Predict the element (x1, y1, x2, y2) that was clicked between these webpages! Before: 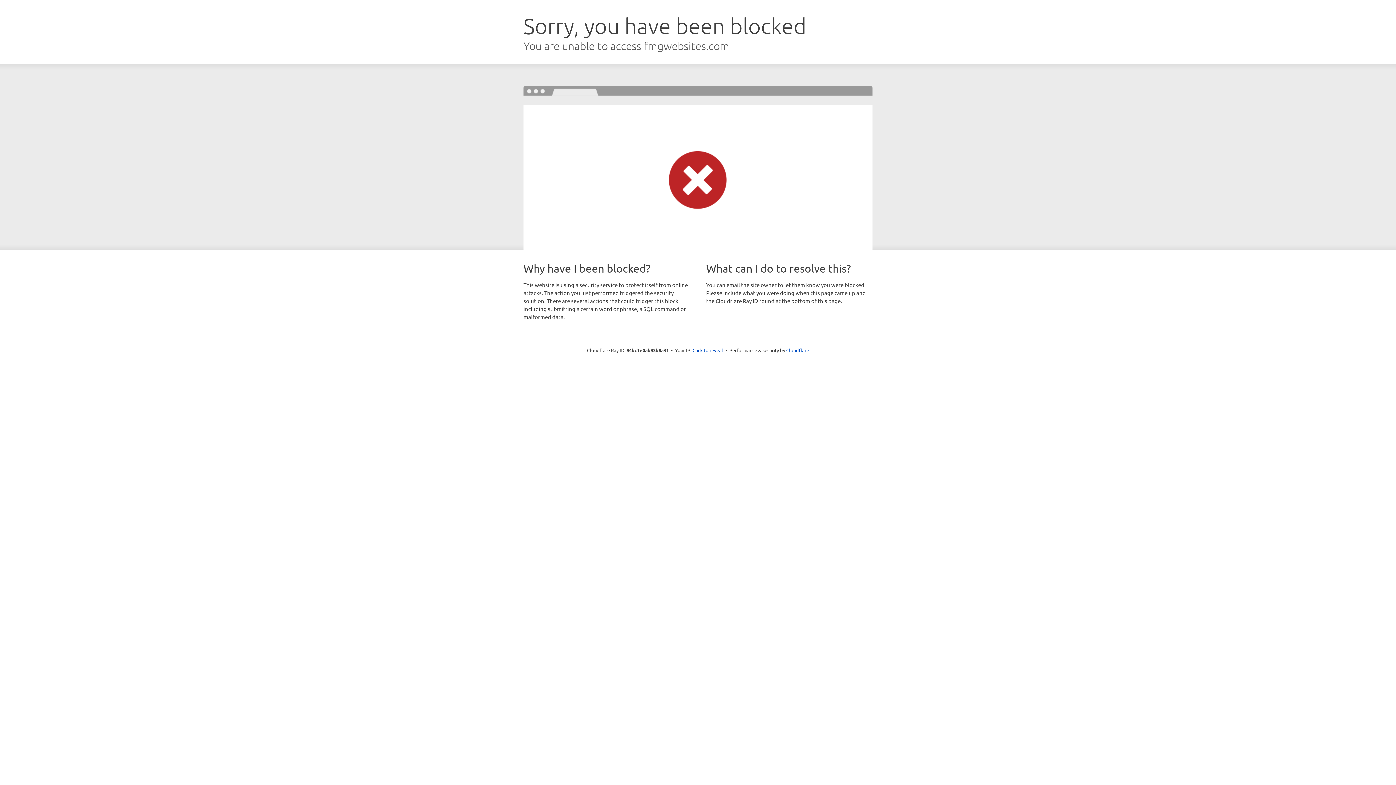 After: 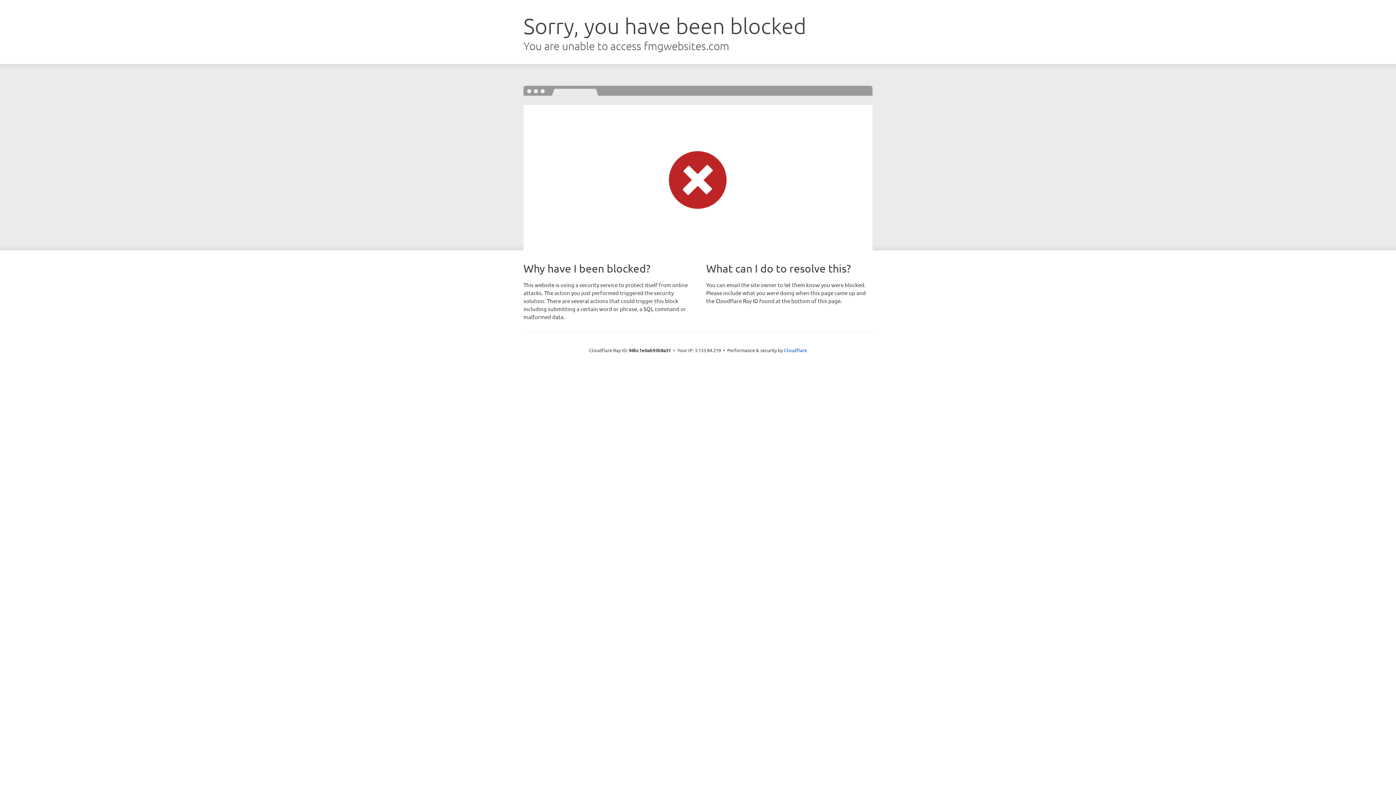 Action: label: Click to reveal bbox: (692, 346, 723, 353)